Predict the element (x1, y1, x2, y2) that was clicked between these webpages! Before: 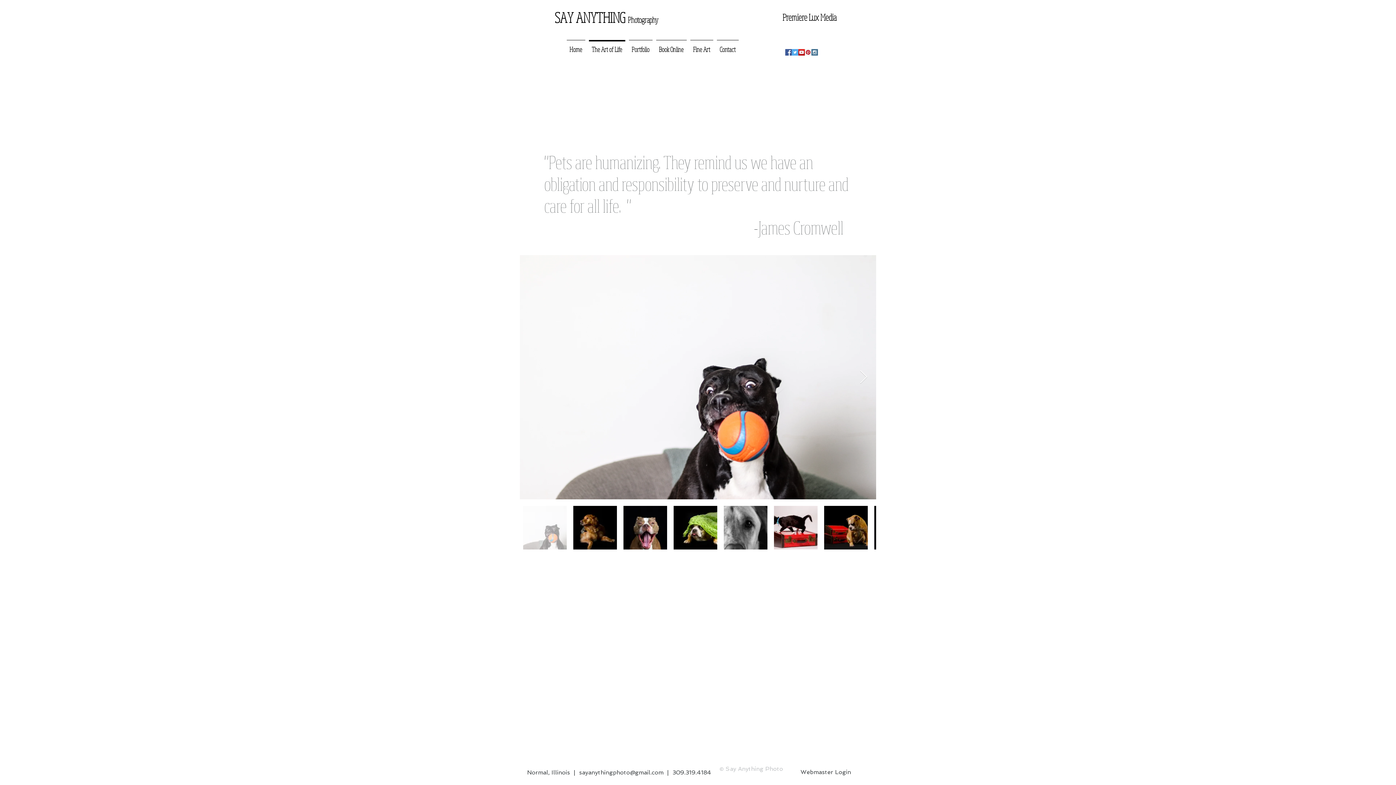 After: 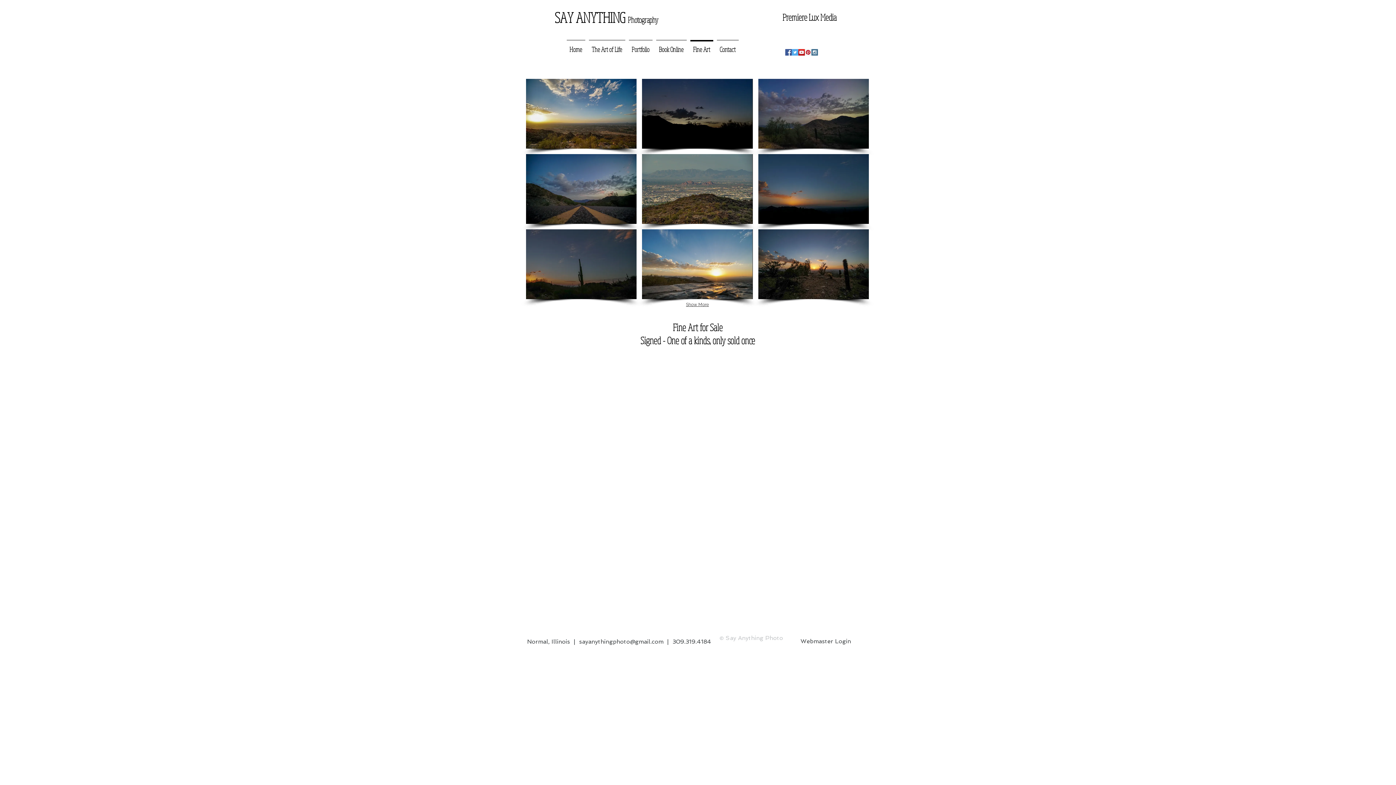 Action: label: Fine Art bbox: (688, 40, 715, 52)